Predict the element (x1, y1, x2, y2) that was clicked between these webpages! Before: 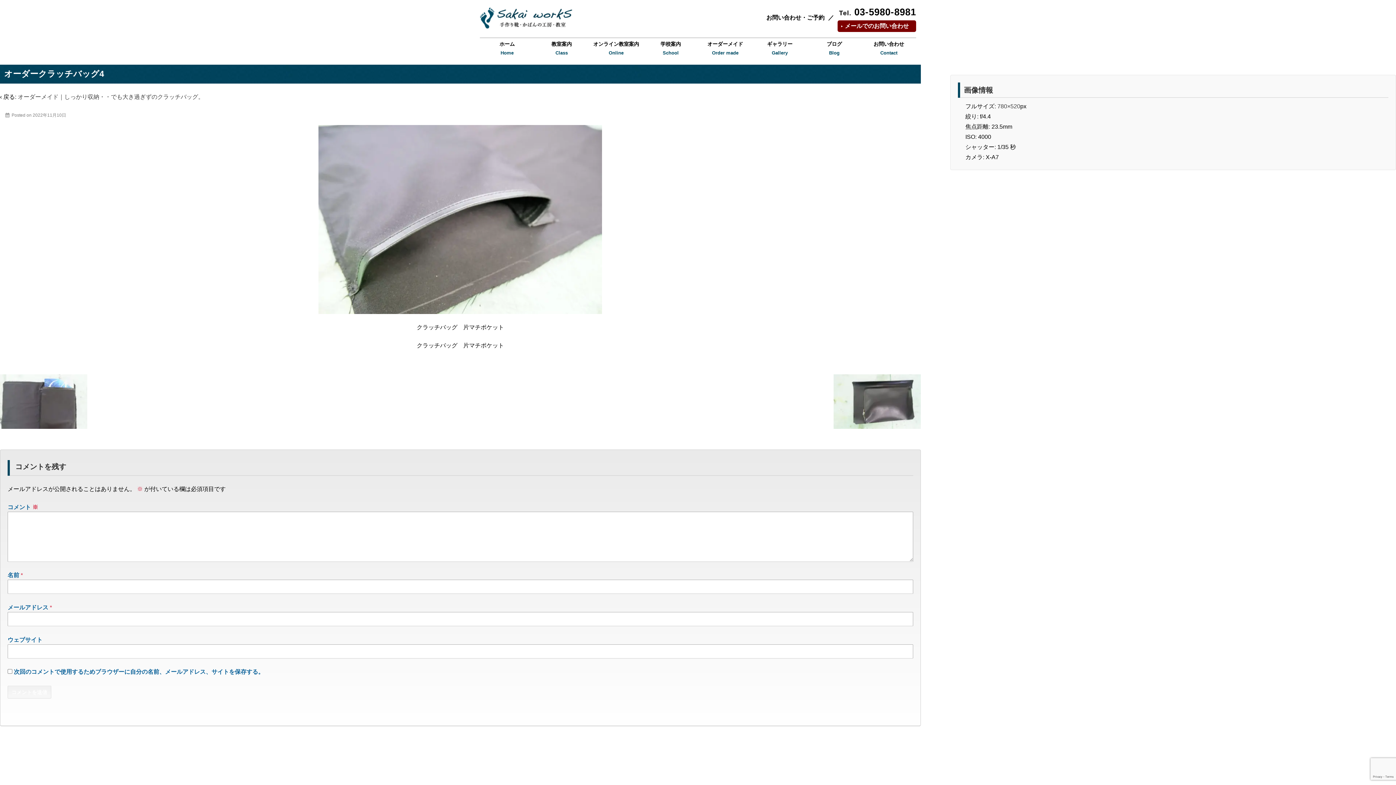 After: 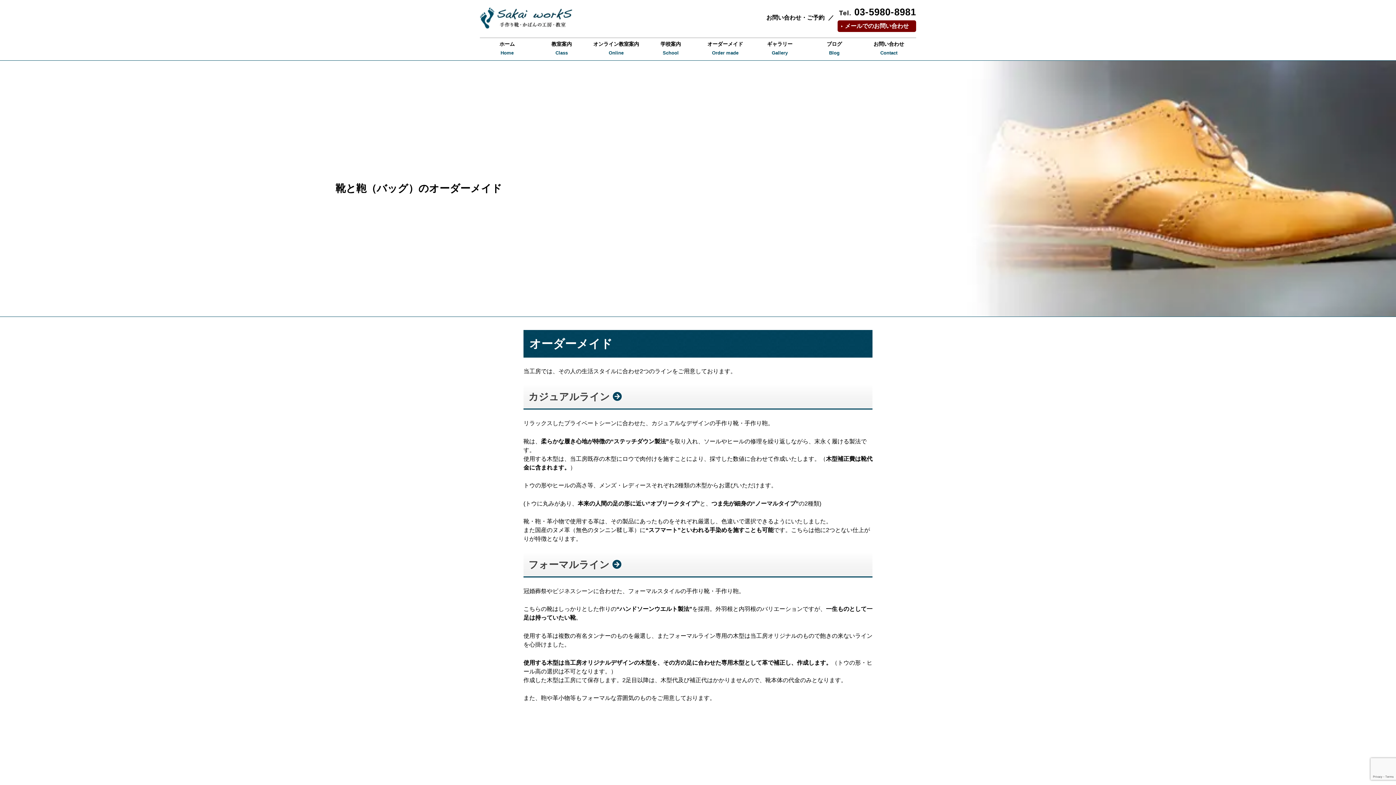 Action: bbox: (698, 37, 752, 58) label: オーダーメイド
Order made